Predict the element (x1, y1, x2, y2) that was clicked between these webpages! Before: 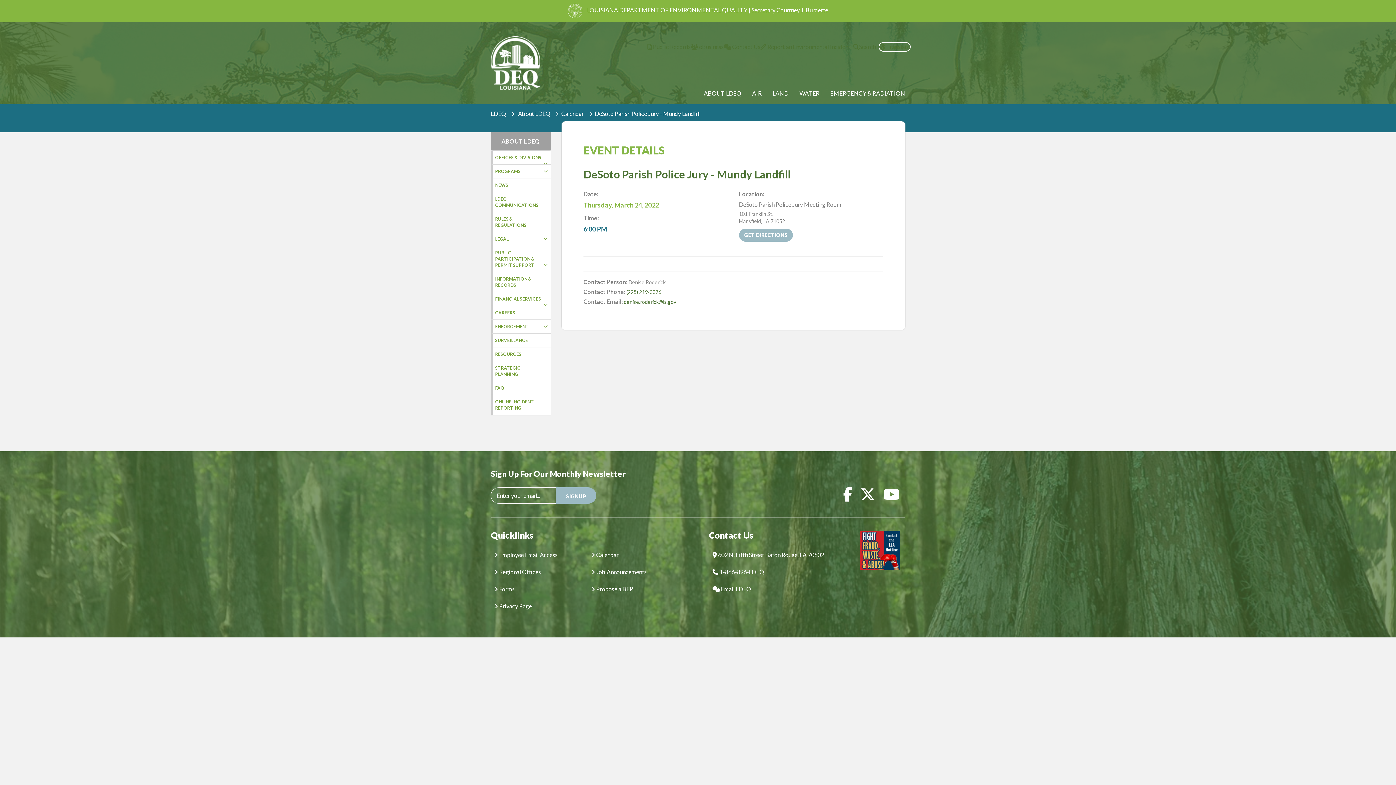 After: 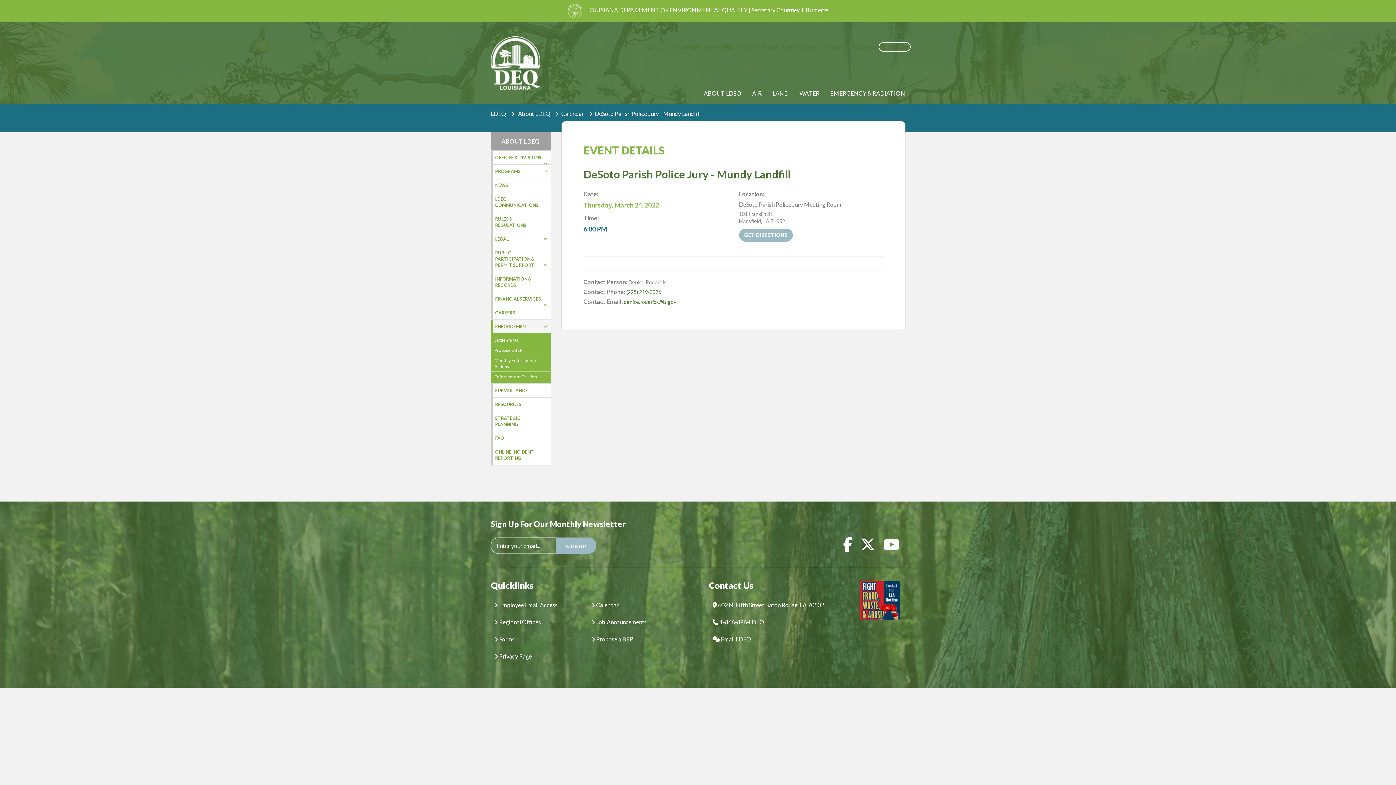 Action: bbox: (490, 319, 550, 333) label: ENFORCEMENT